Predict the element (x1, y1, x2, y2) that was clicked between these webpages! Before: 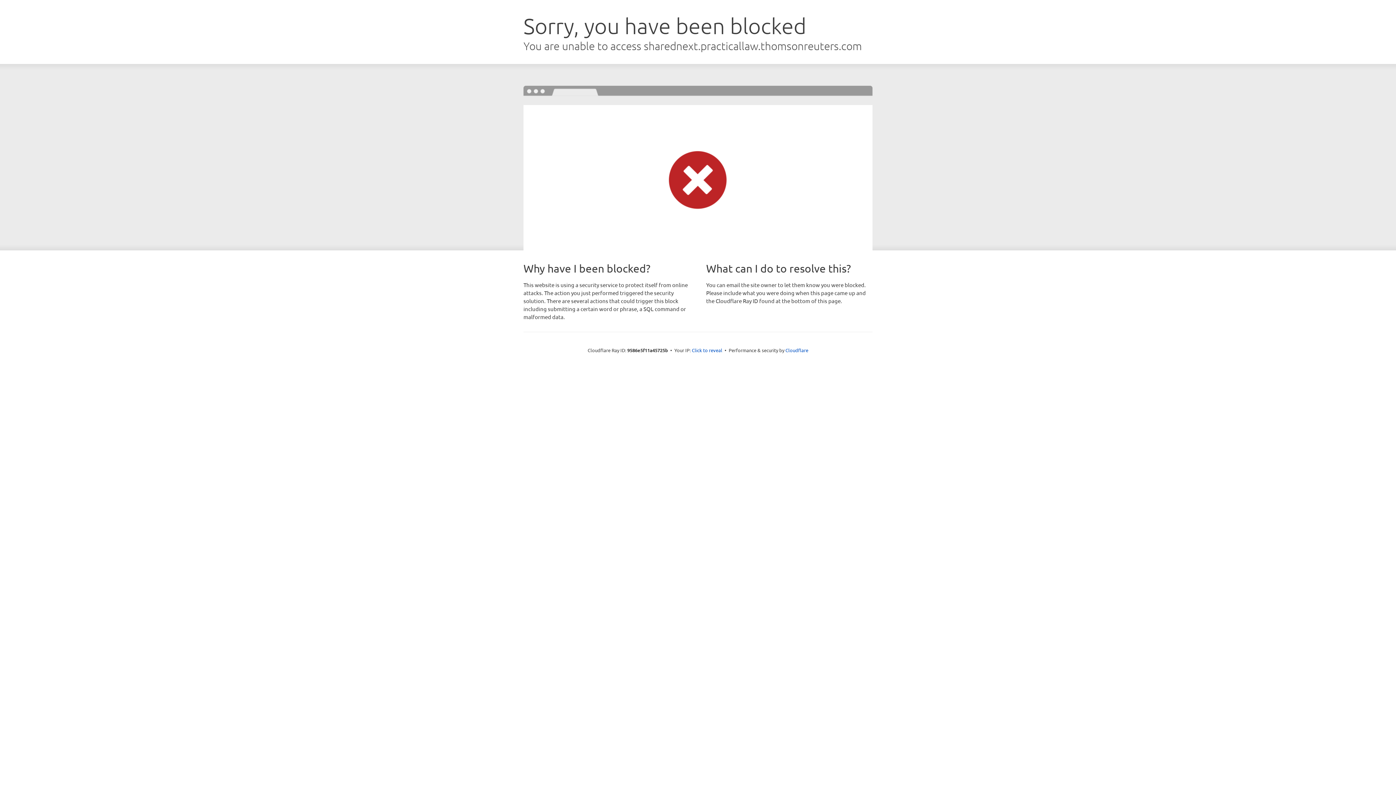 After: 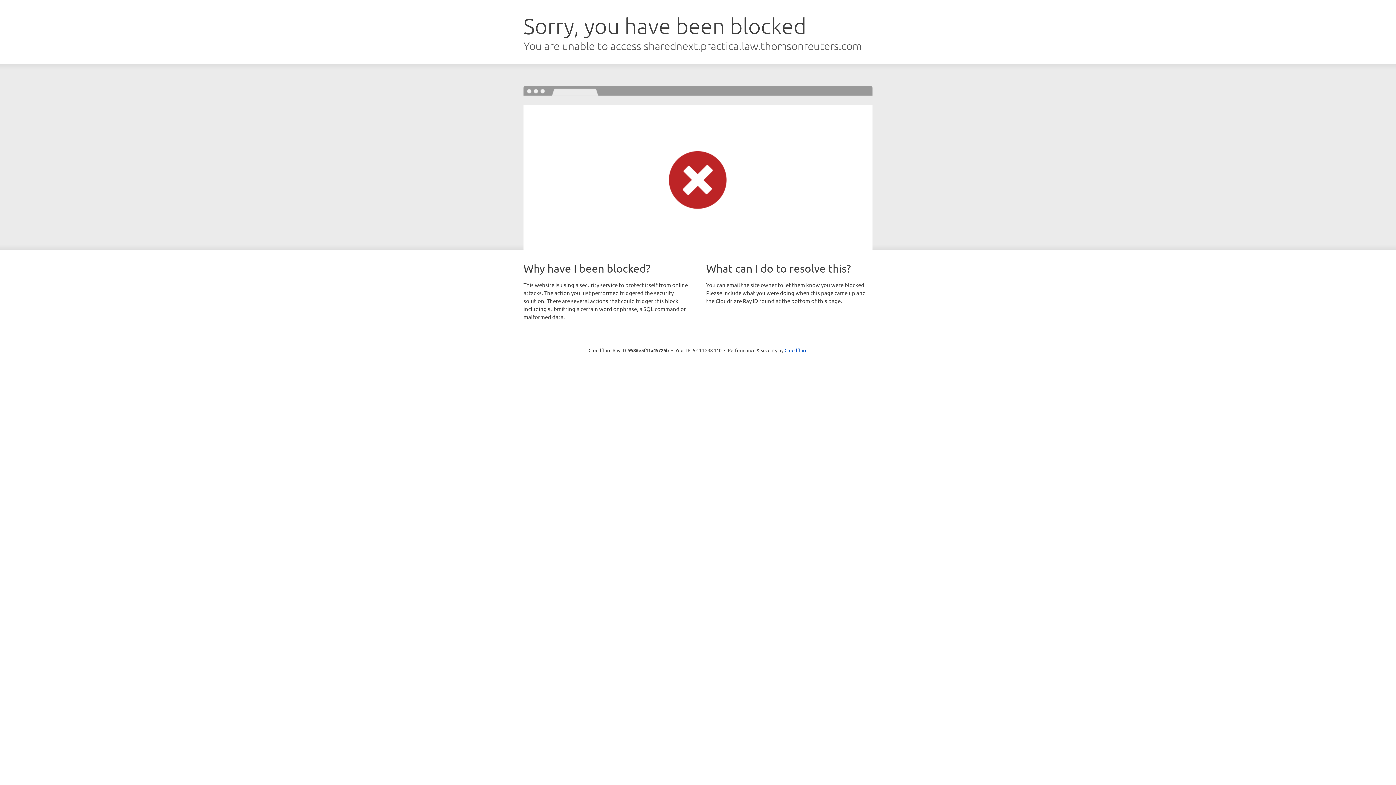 Action: label: Click to reveal bbox: (692, 346, 722, 353)